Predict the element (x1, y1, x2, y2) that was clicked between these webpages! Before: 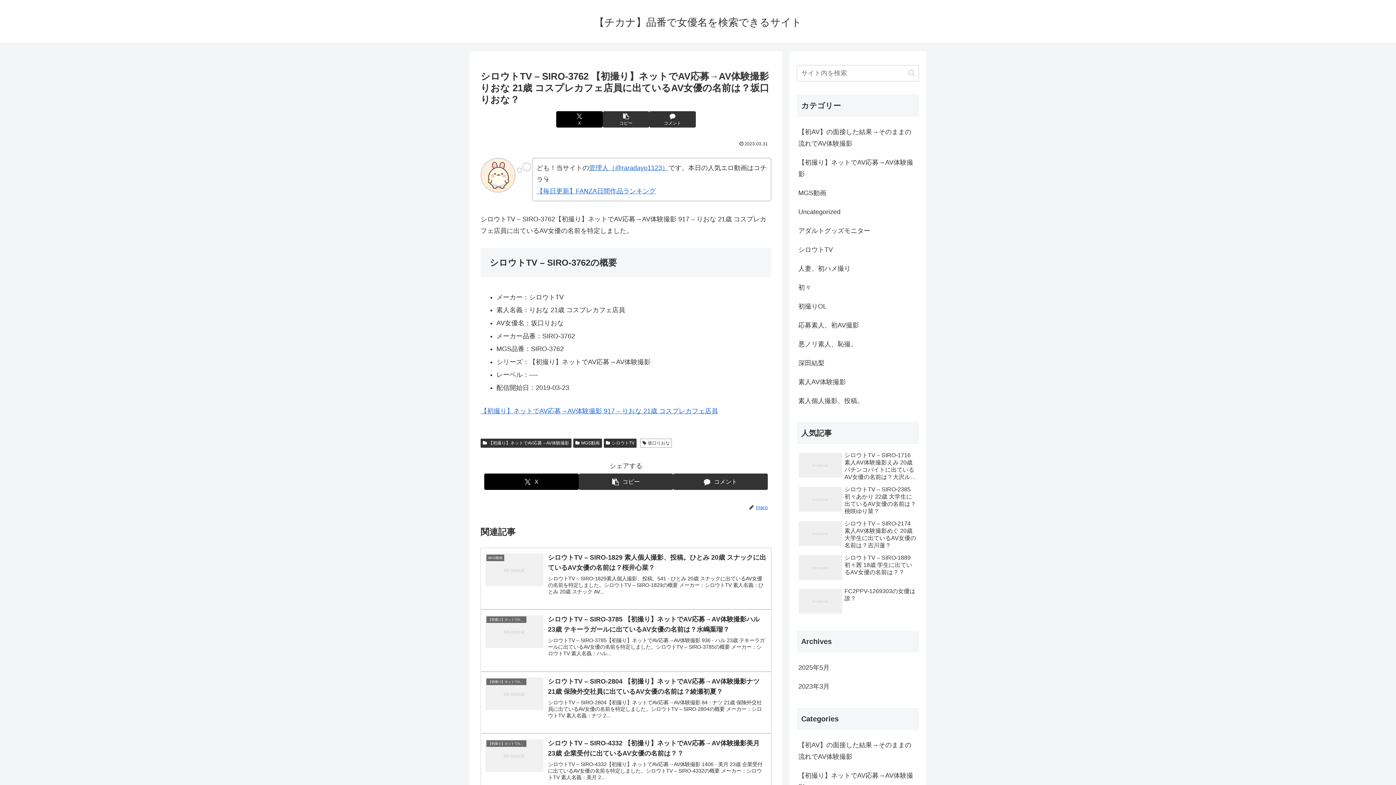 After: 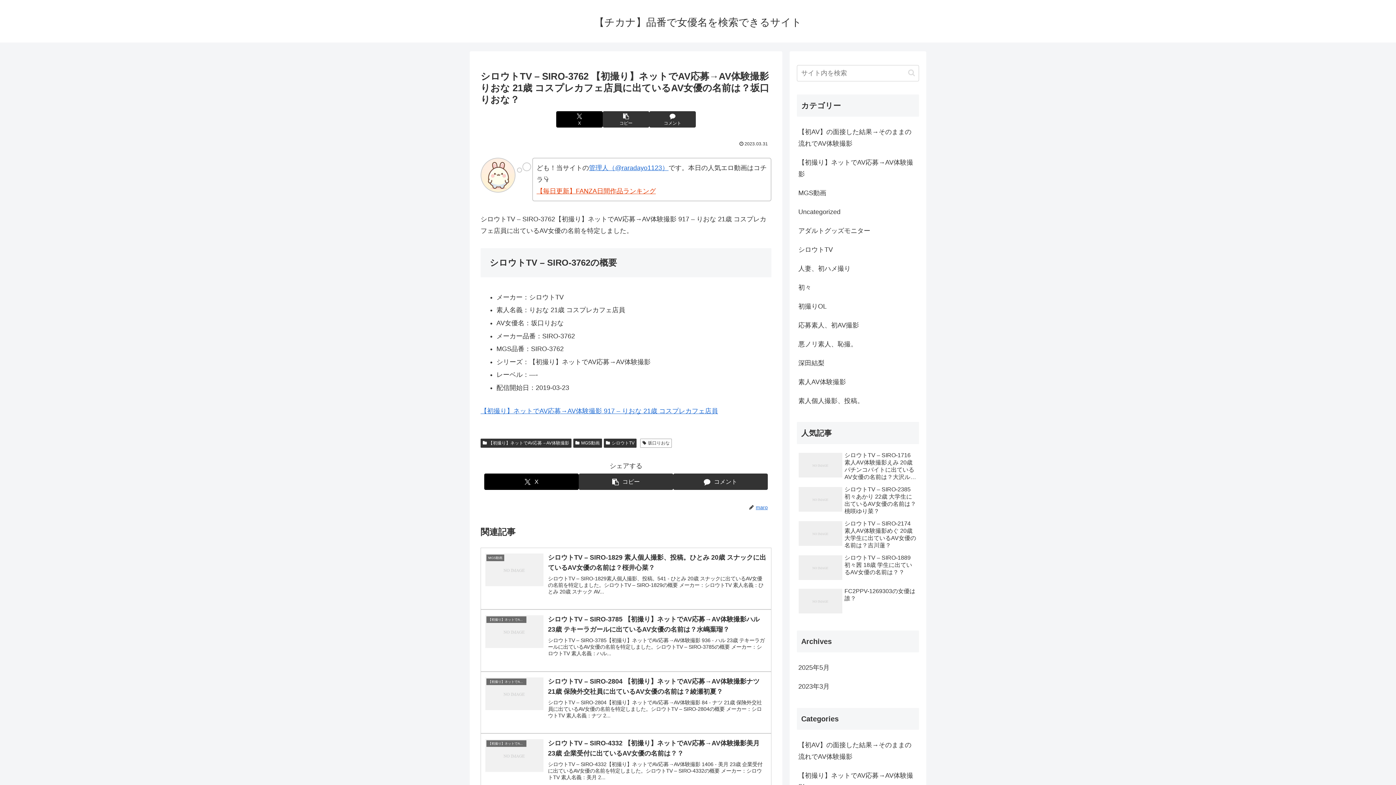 Action: label: 【毎日更新】FANZA日間作品ランキング bbox: (536, 187, 656, 194)